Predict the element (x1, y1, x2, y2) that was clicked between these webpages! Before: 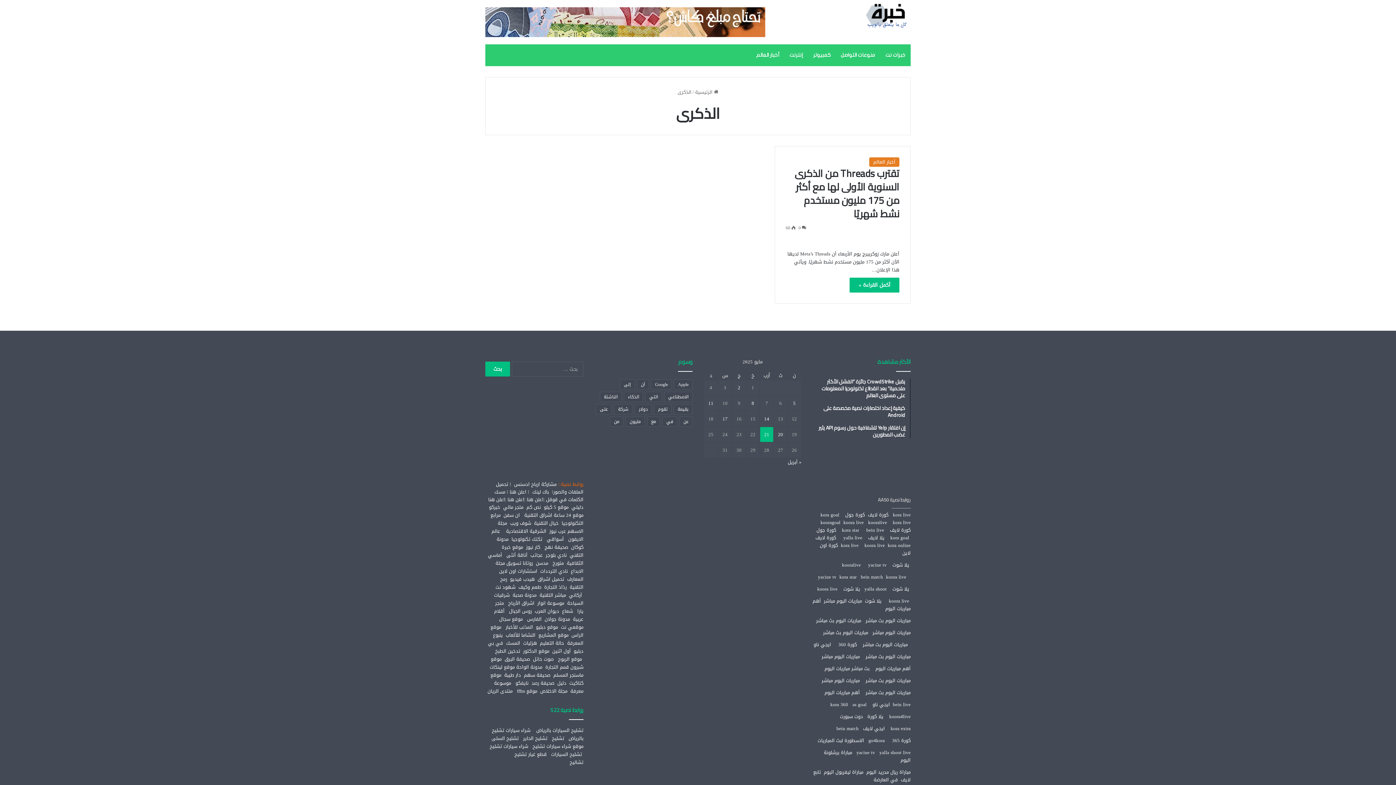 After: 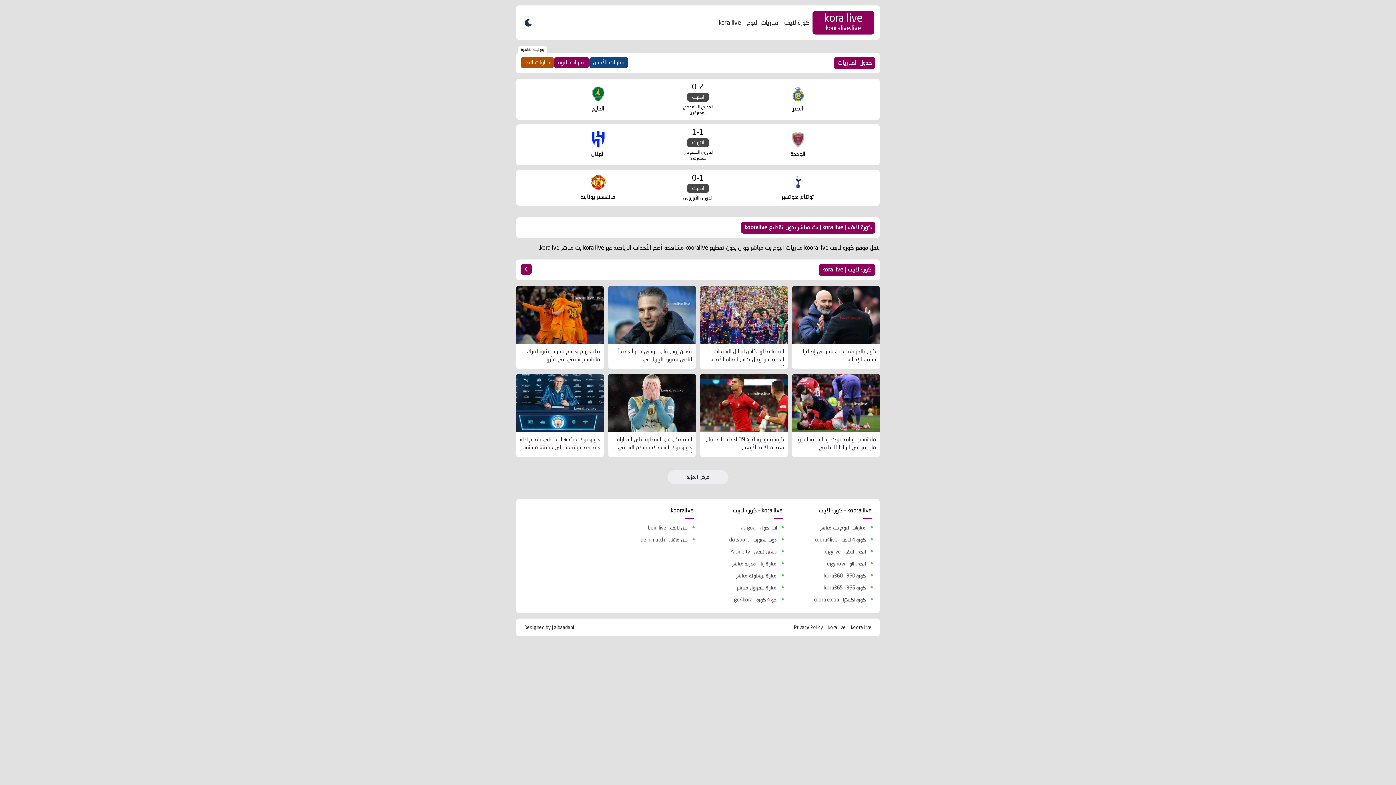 Action: bbox: (868, 510, 888, 519) label: كورة لايف